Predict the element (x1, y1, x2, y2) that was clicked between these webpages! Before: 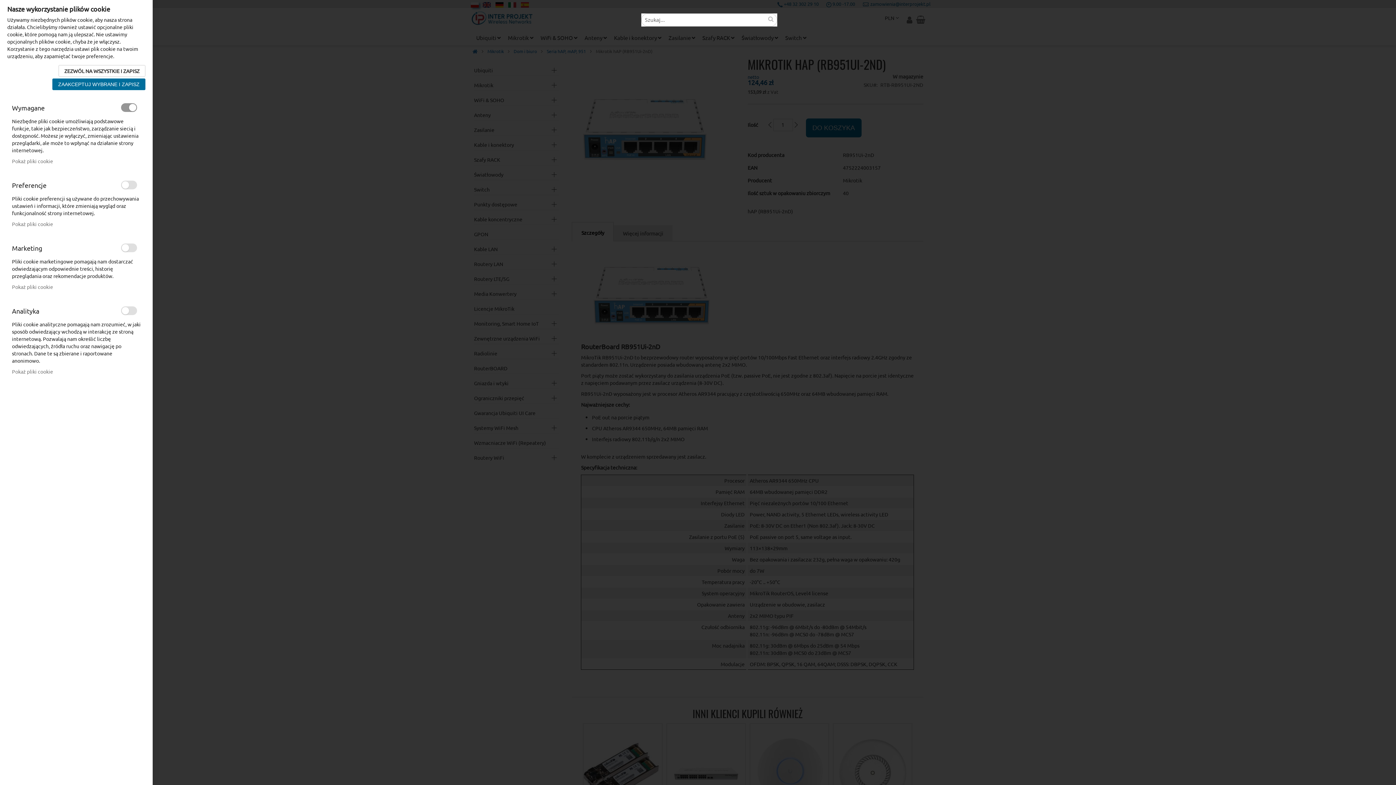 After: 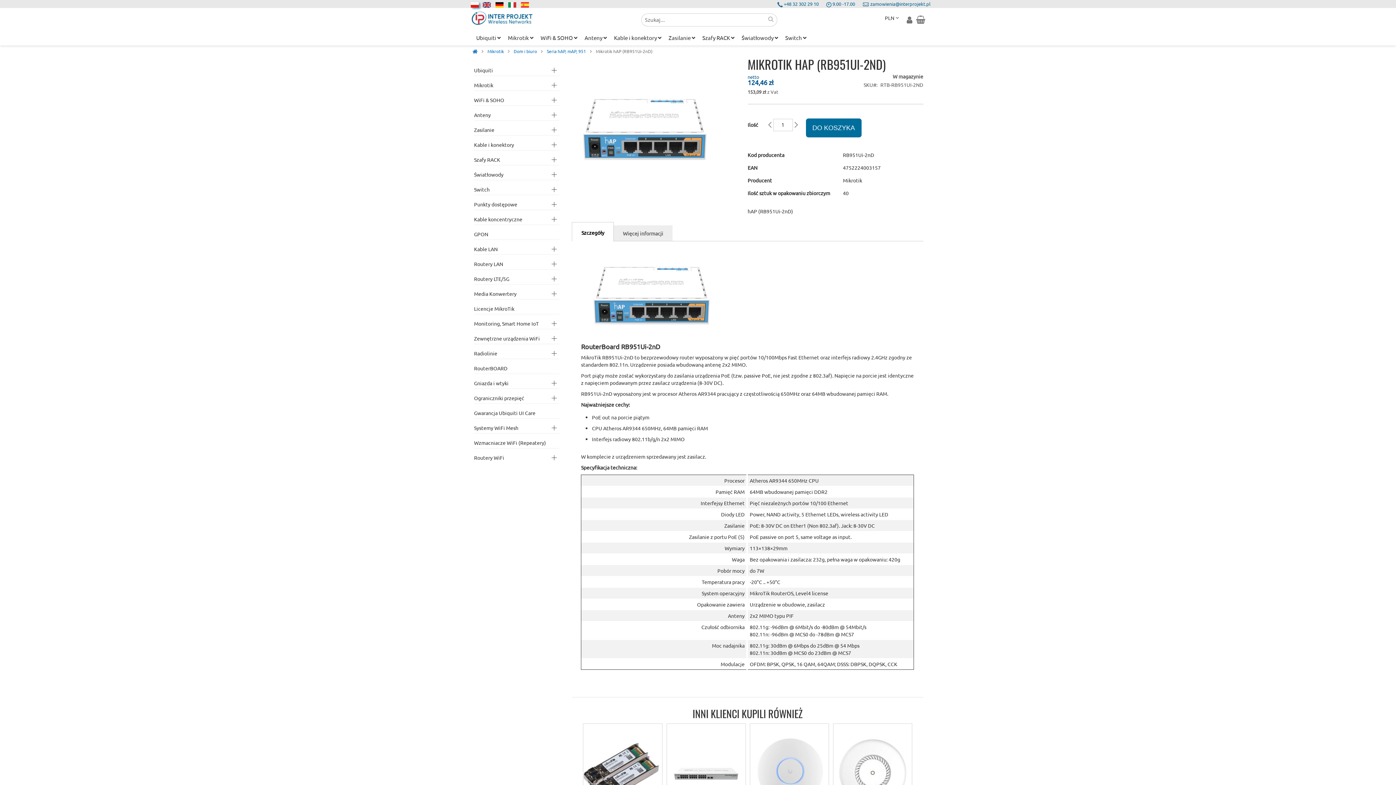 Action: bbox: (58, 65, 145, 76) label: ZEZWÓL NA WSZYSTKIE I ZAPISZ